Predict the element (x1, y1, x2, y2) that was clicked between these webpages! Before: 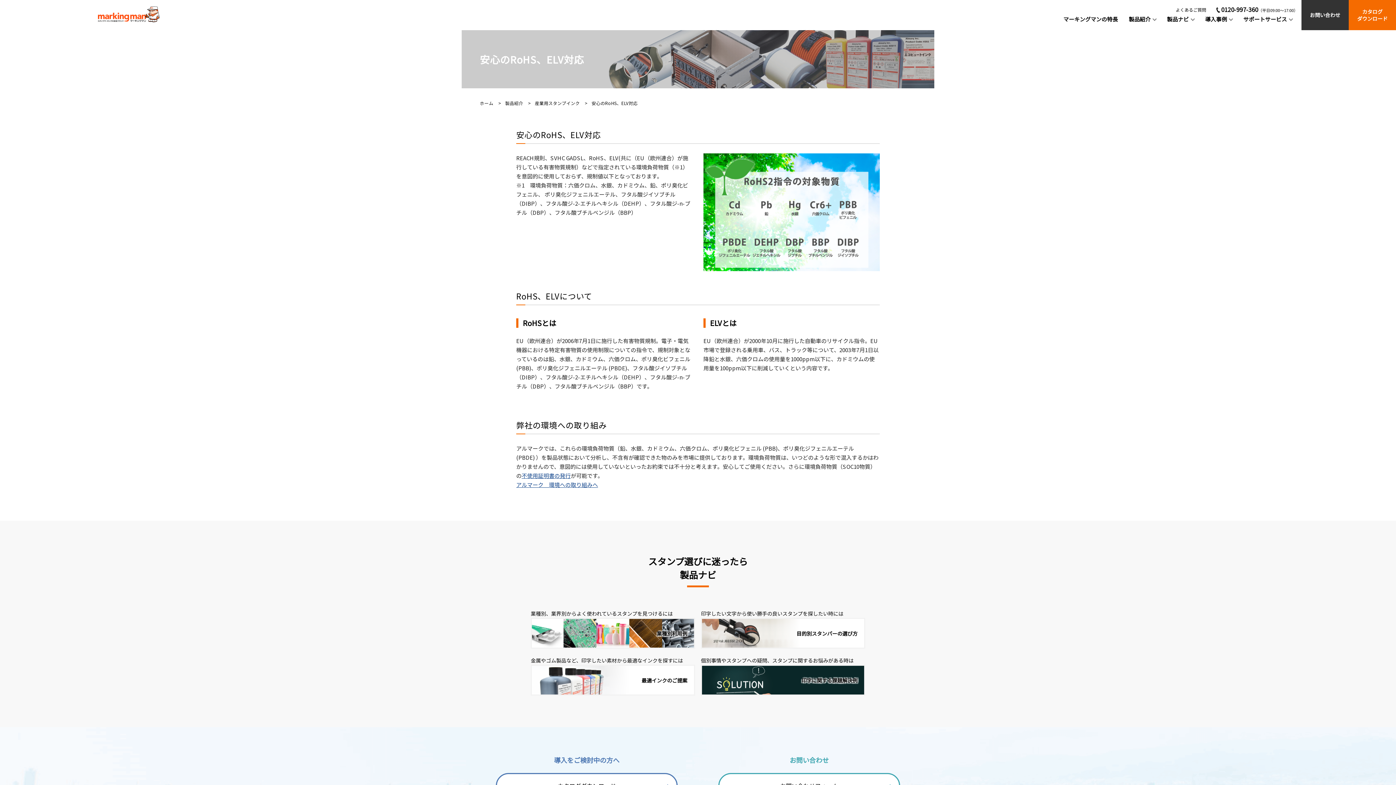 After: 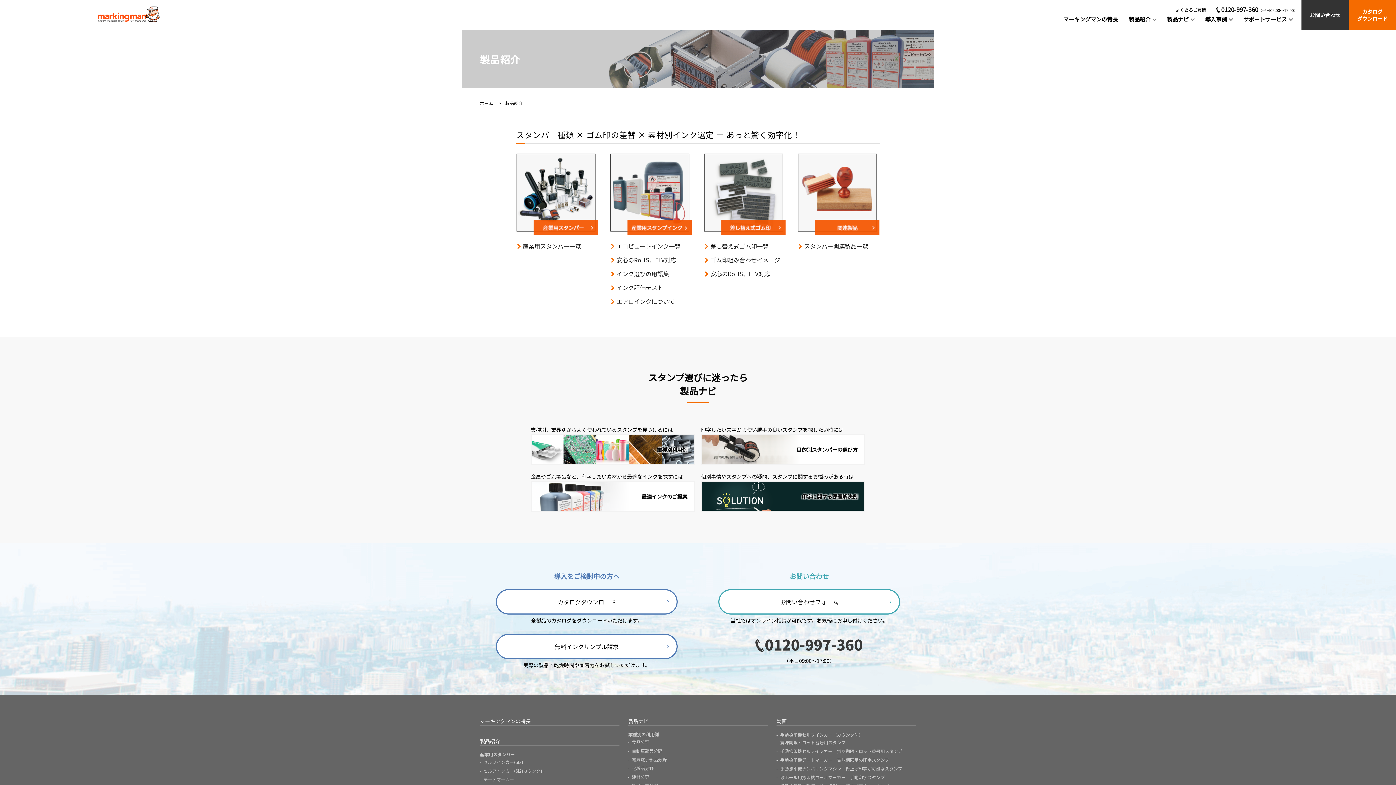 Action: label: 製品紹介 bbox: (505, 100, 523, 106)